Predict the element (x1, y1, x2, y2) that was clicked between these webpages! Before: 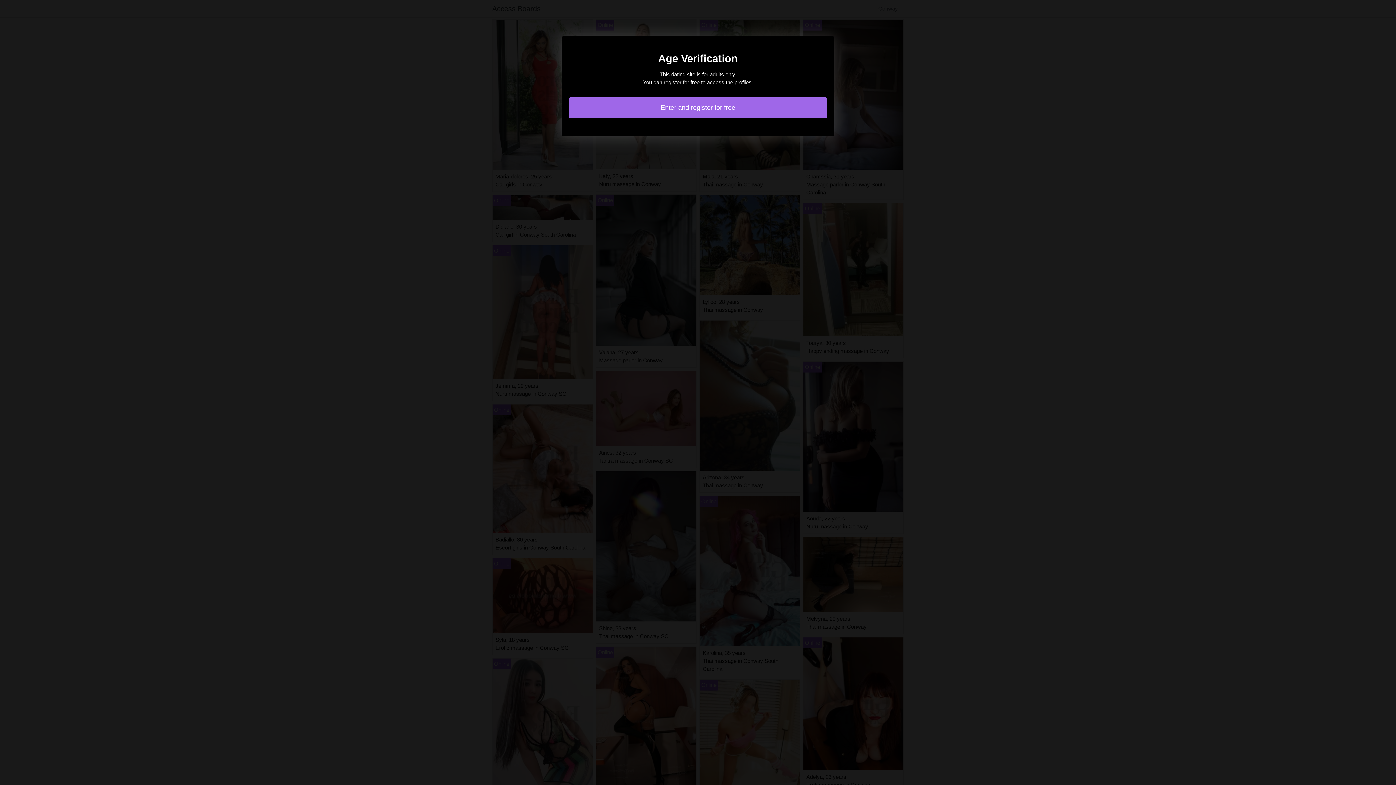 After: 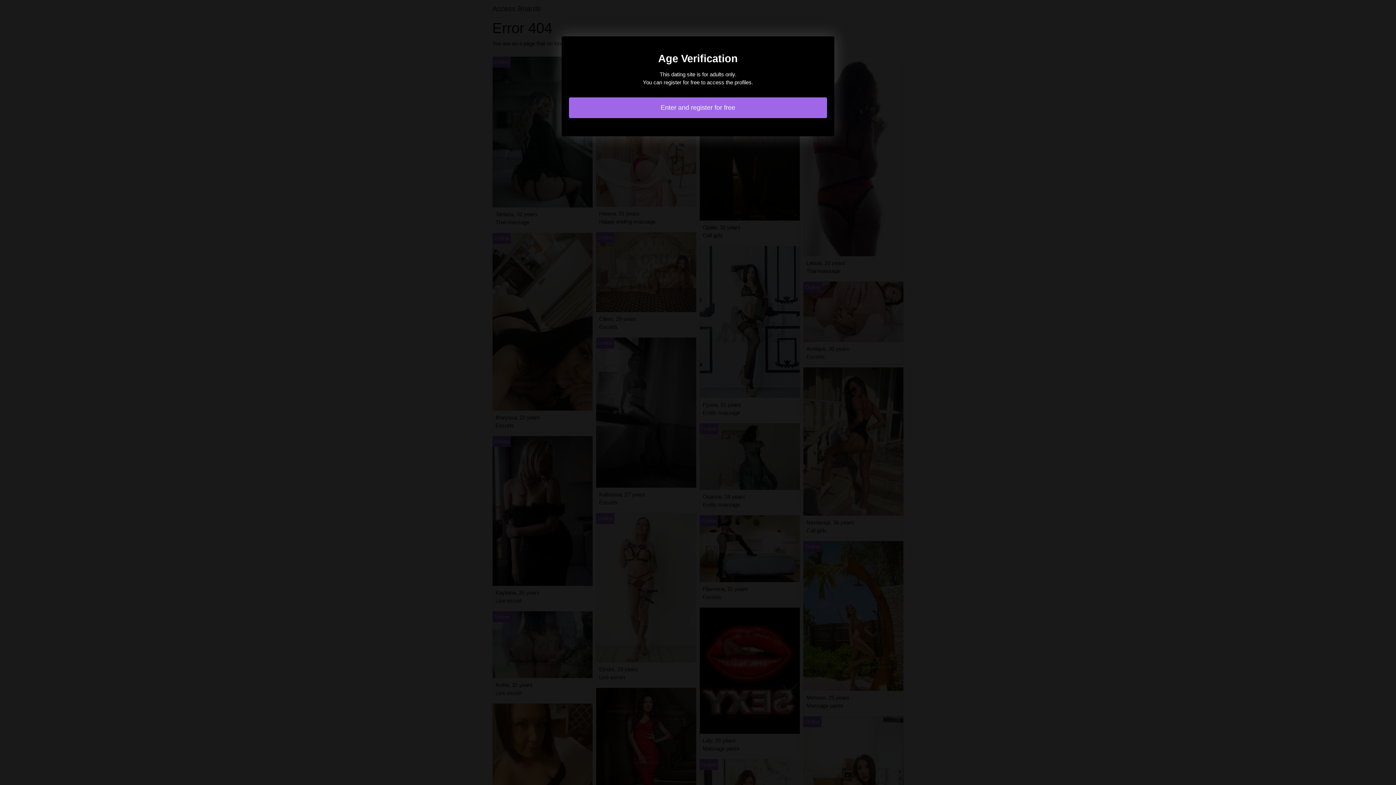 Action: bbox: (569, 97, 827, 118) label: Enter and register for free